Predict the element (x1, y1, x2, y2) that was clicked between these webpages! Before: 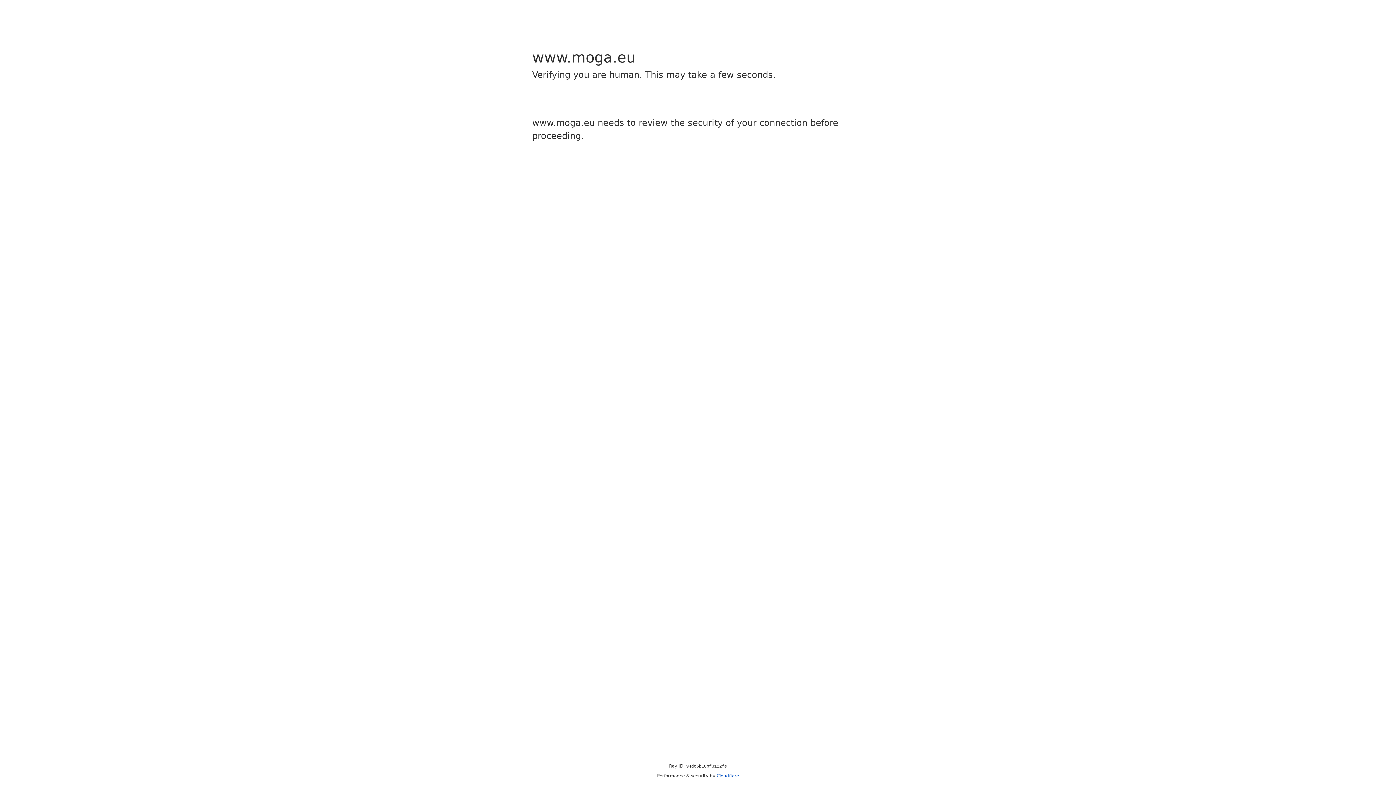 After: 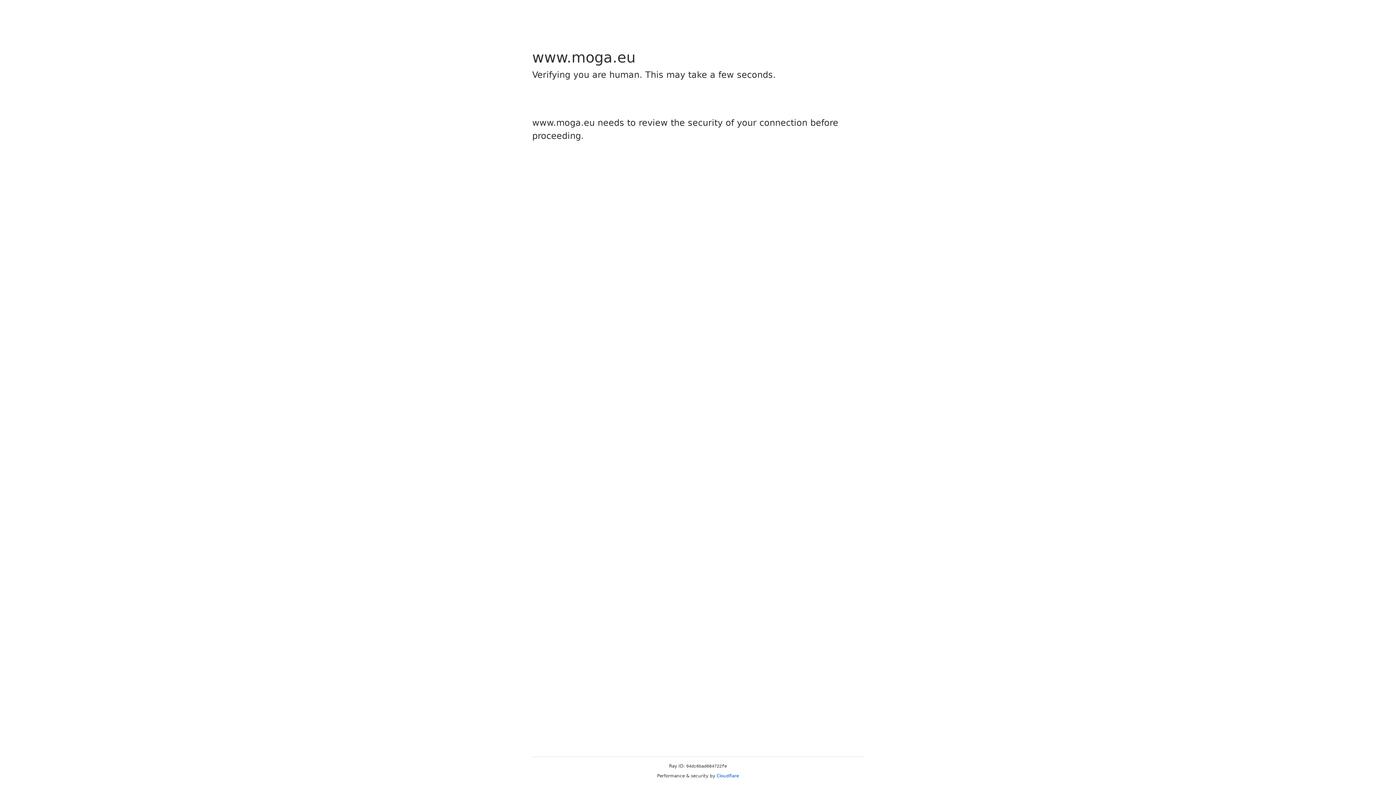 Action: bbox: (716, 773, 739, 778) label: Cloudflare